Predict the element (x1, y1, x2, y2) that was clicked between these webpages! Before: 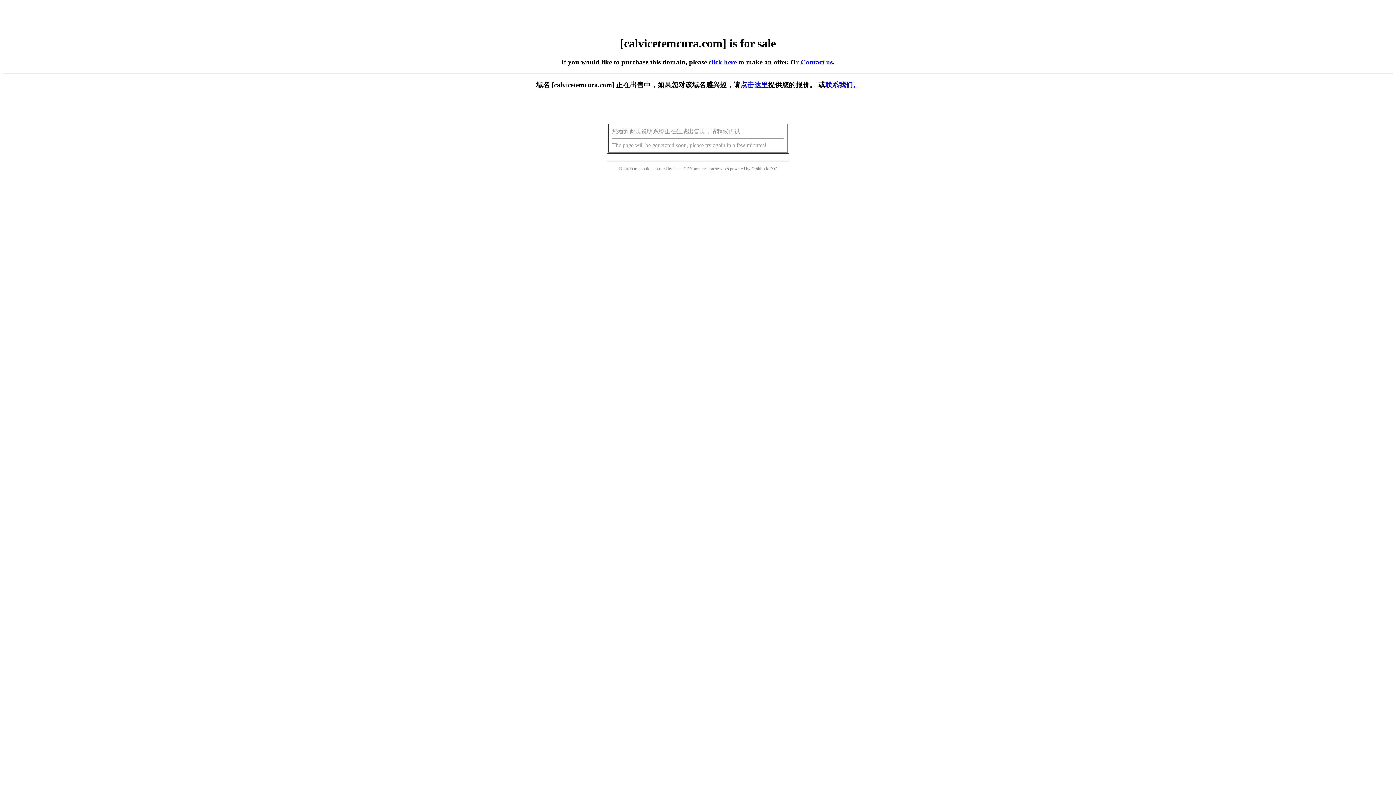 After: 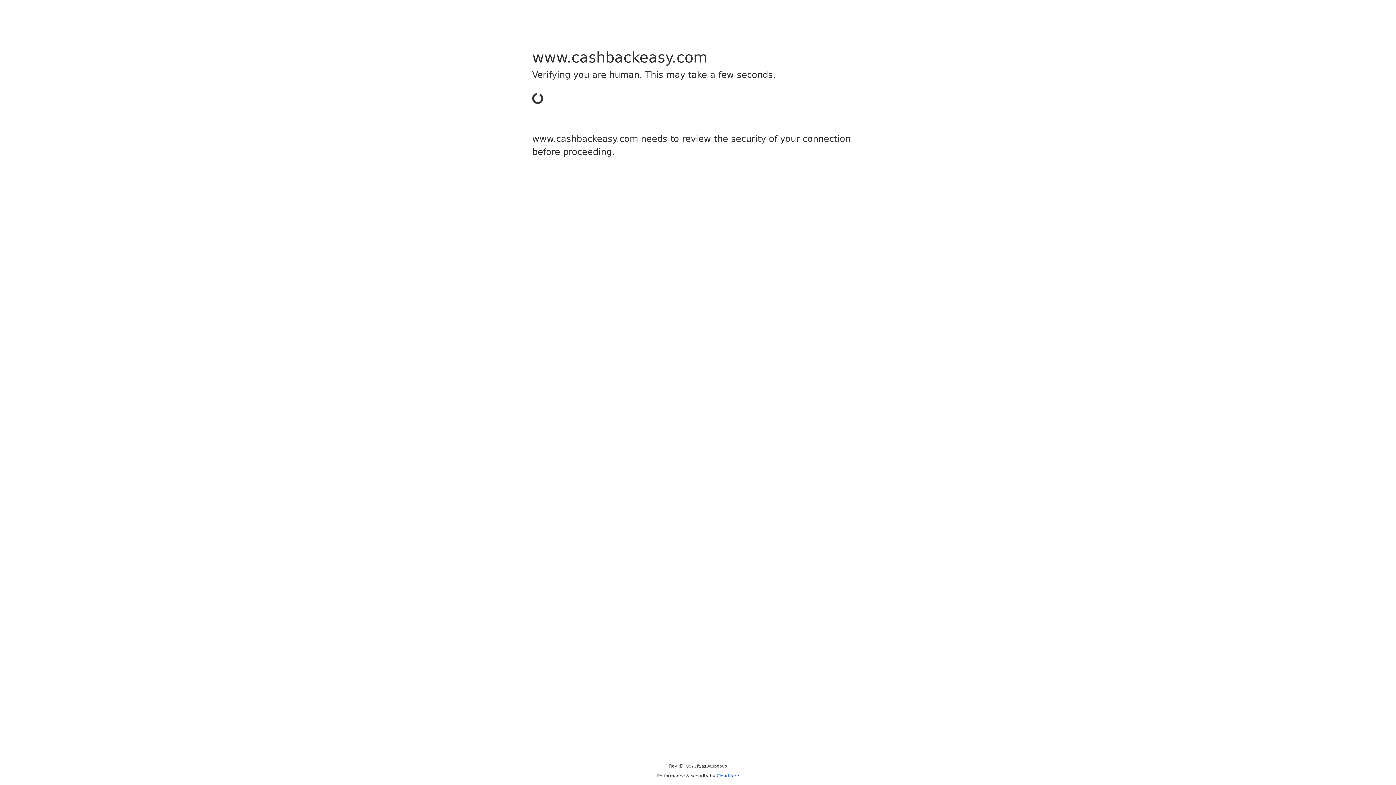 Action: bbox: (751, 166, 768, 171) label: Cashback